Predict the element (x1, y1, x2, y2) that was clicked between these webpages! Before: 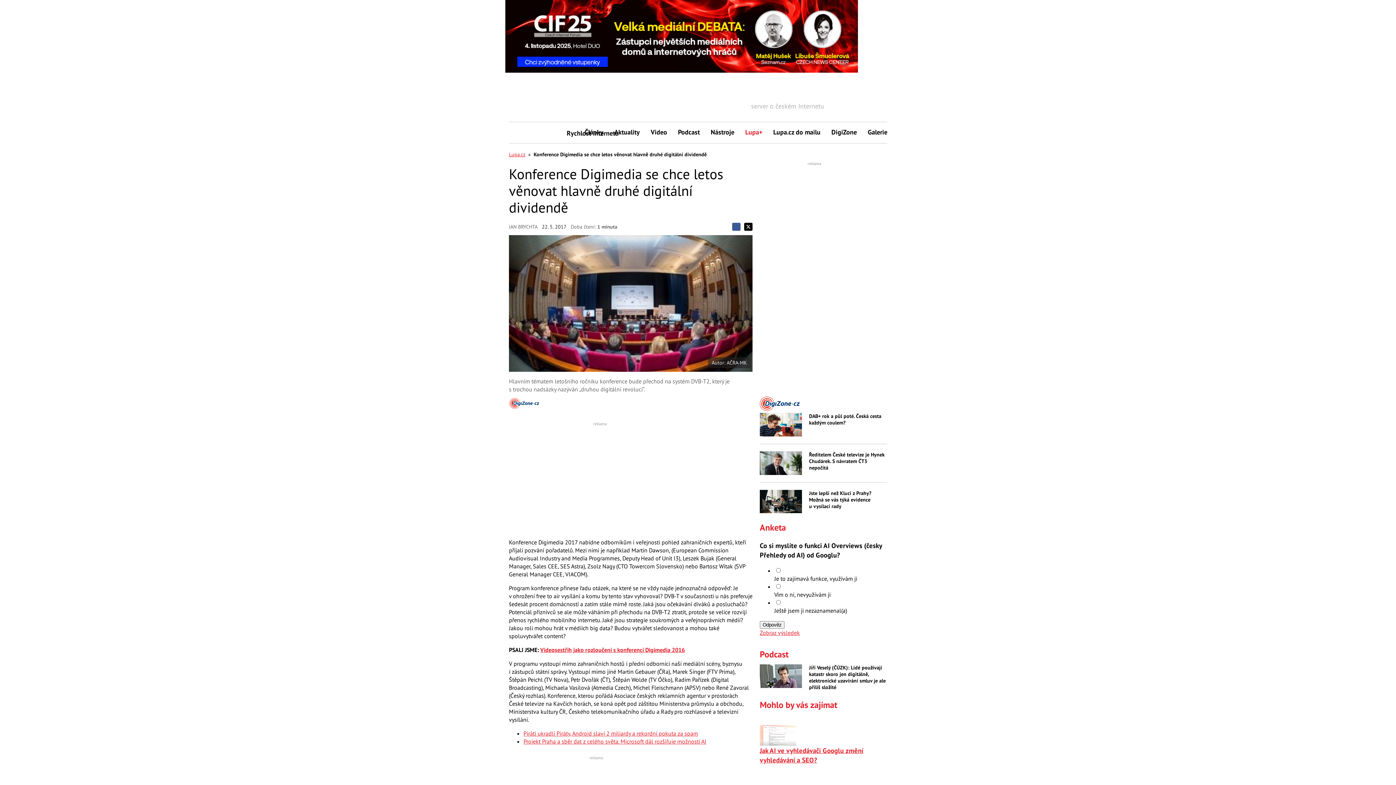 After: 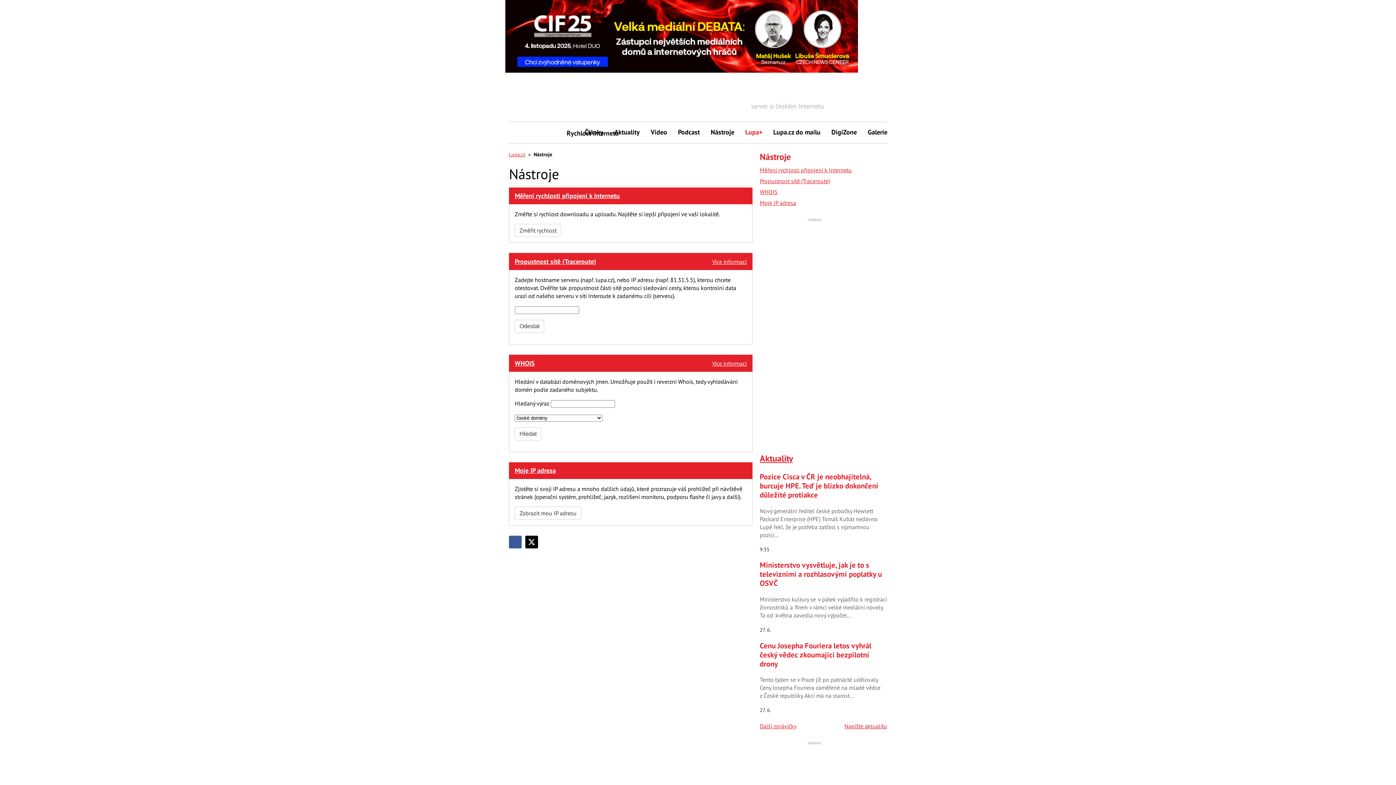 Action: label: Nástroje bbox: (705, 122, 740, 142)